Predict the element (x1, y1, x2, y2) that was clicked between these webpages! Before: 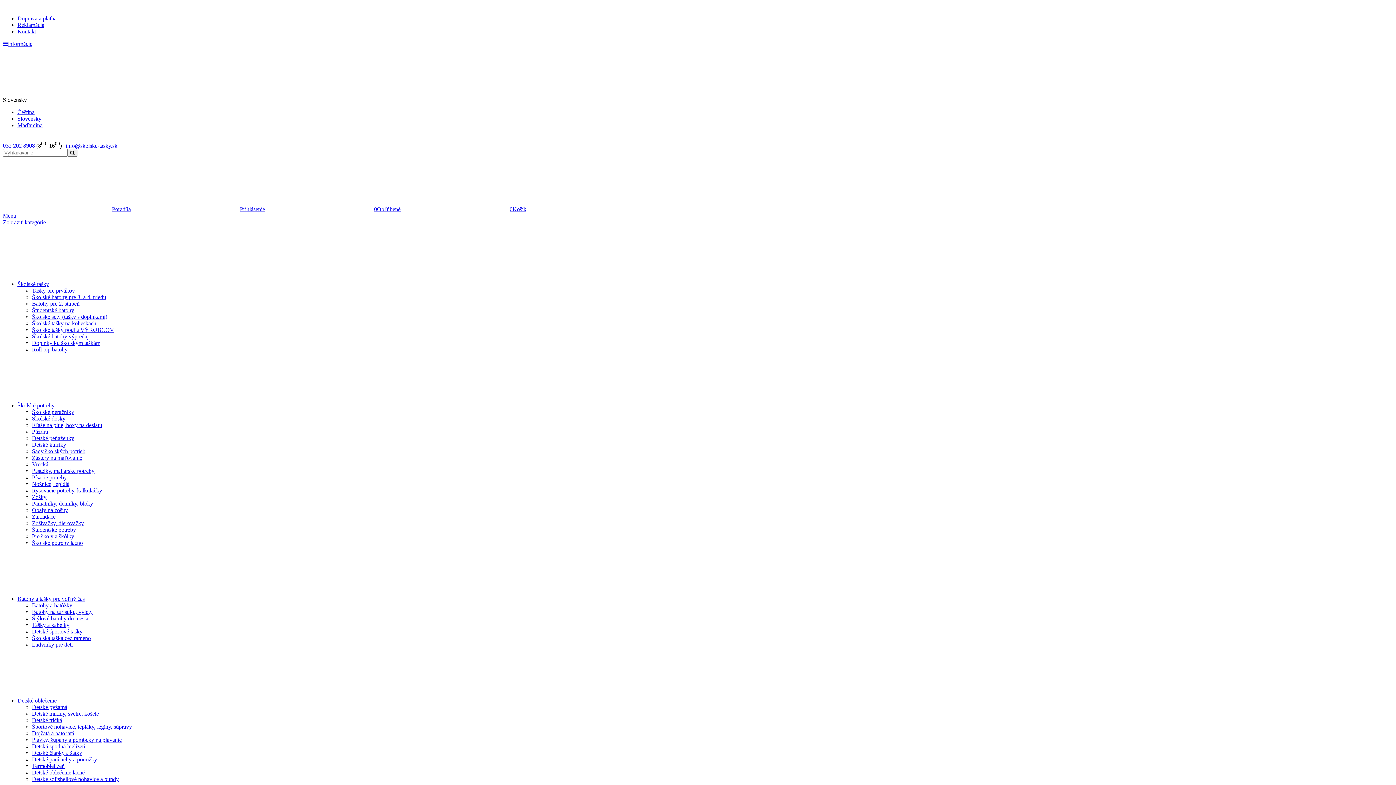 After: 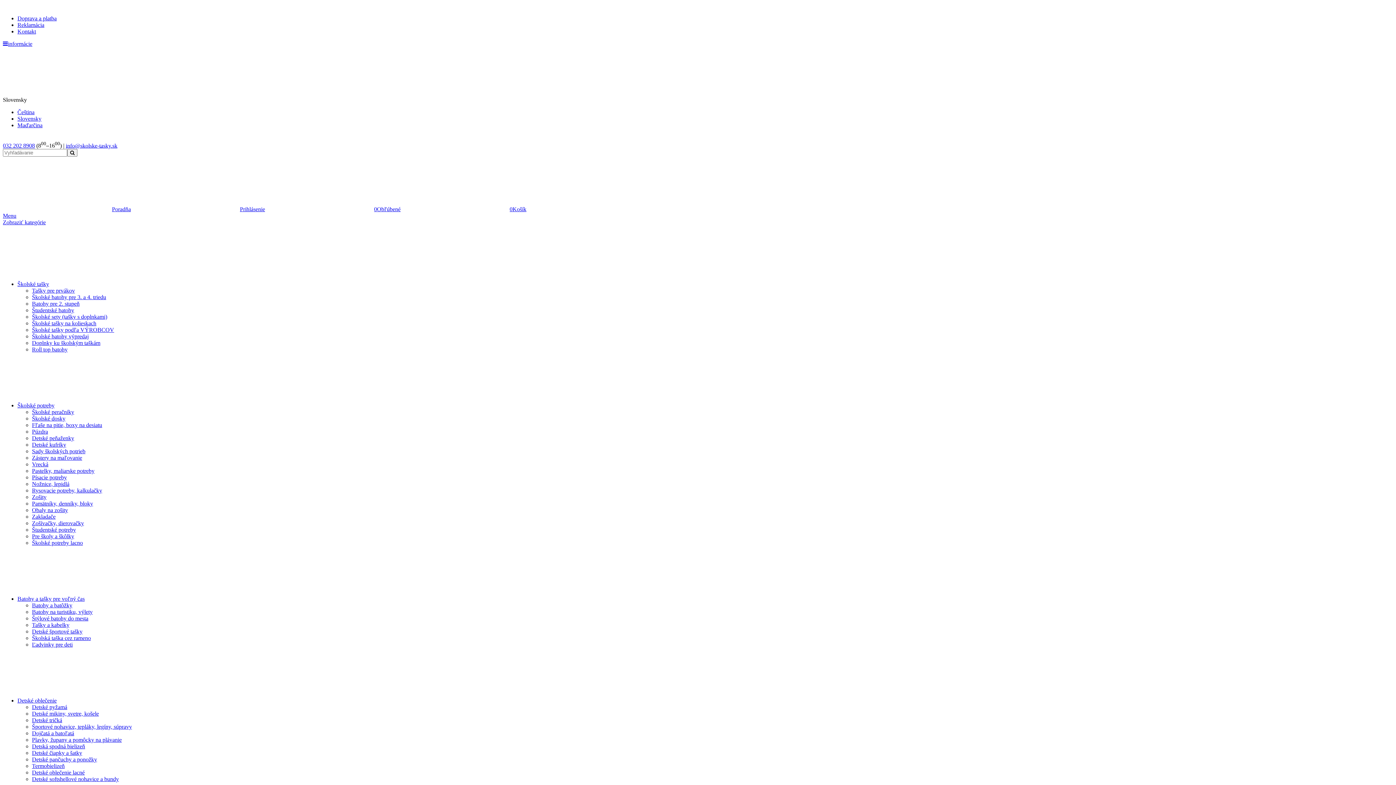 Action: bbox: (49, 281, 158, 287)